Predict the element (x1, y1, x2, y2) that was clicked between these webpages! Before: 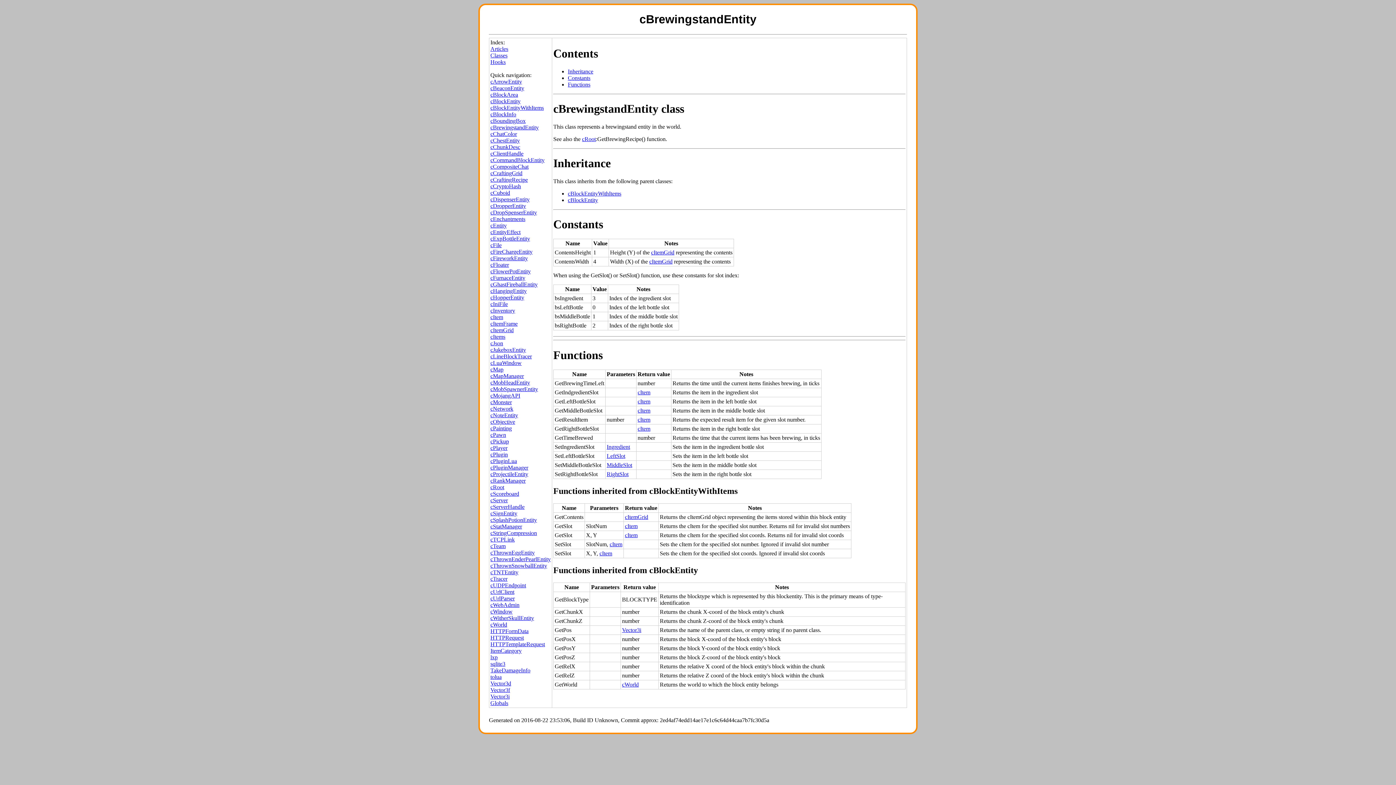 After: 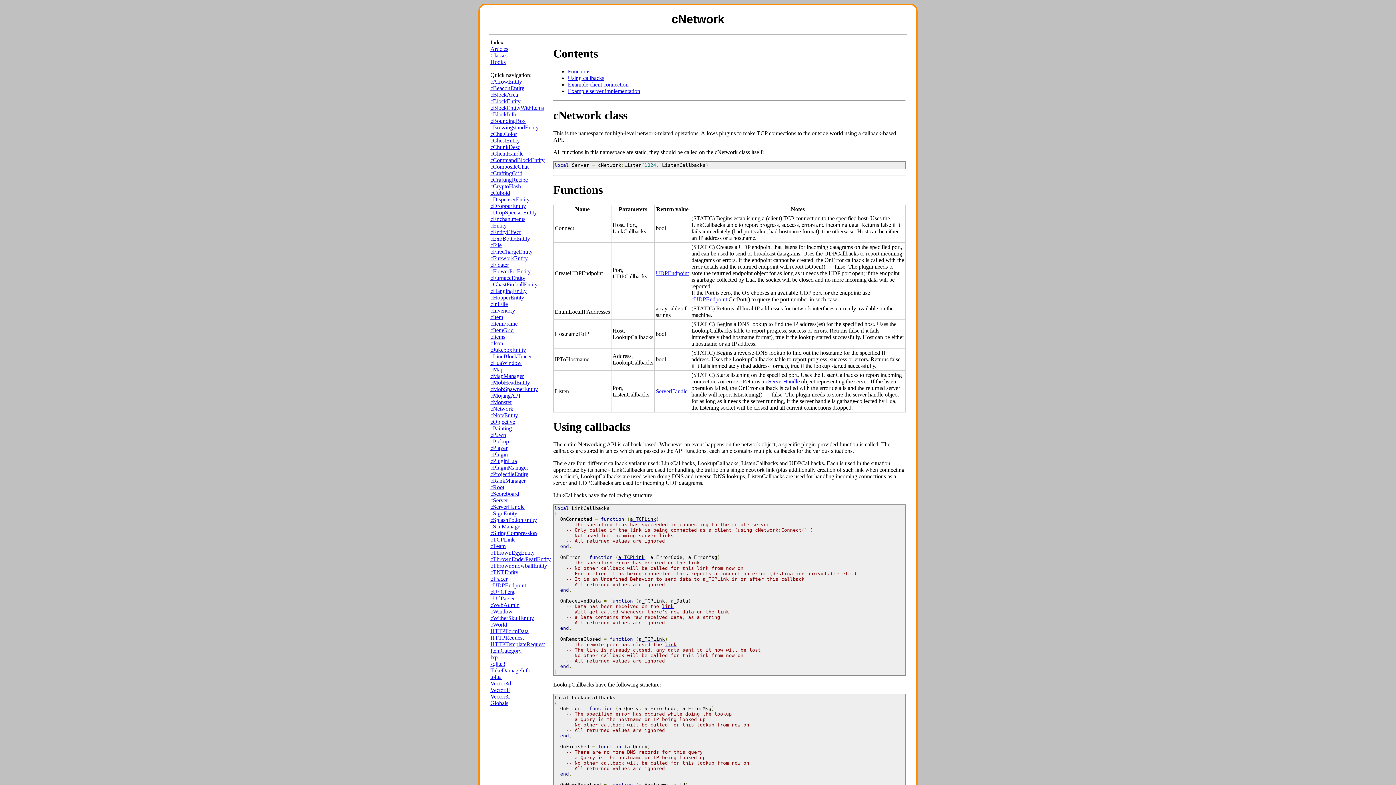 Action: label: cNetwork bbox: (490, 405, 513, 411)